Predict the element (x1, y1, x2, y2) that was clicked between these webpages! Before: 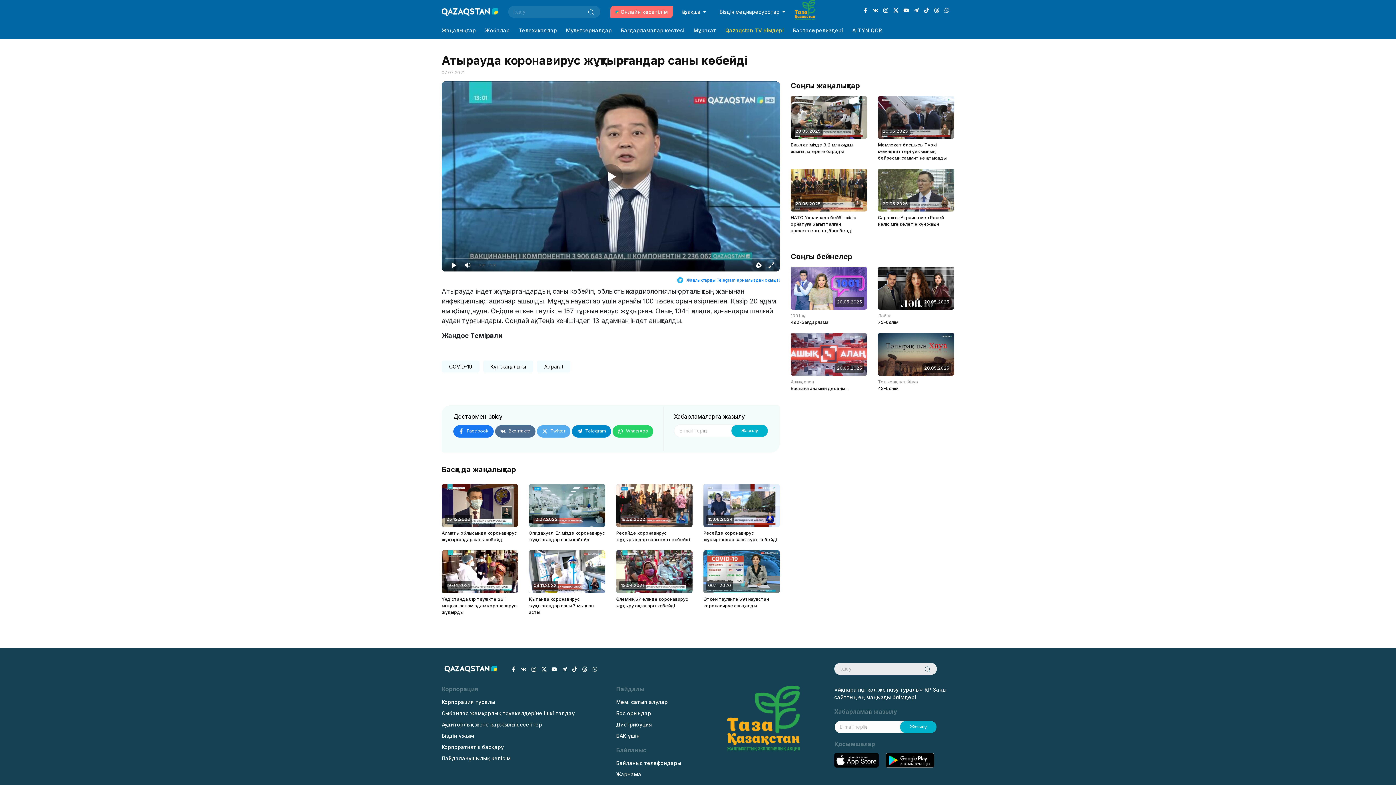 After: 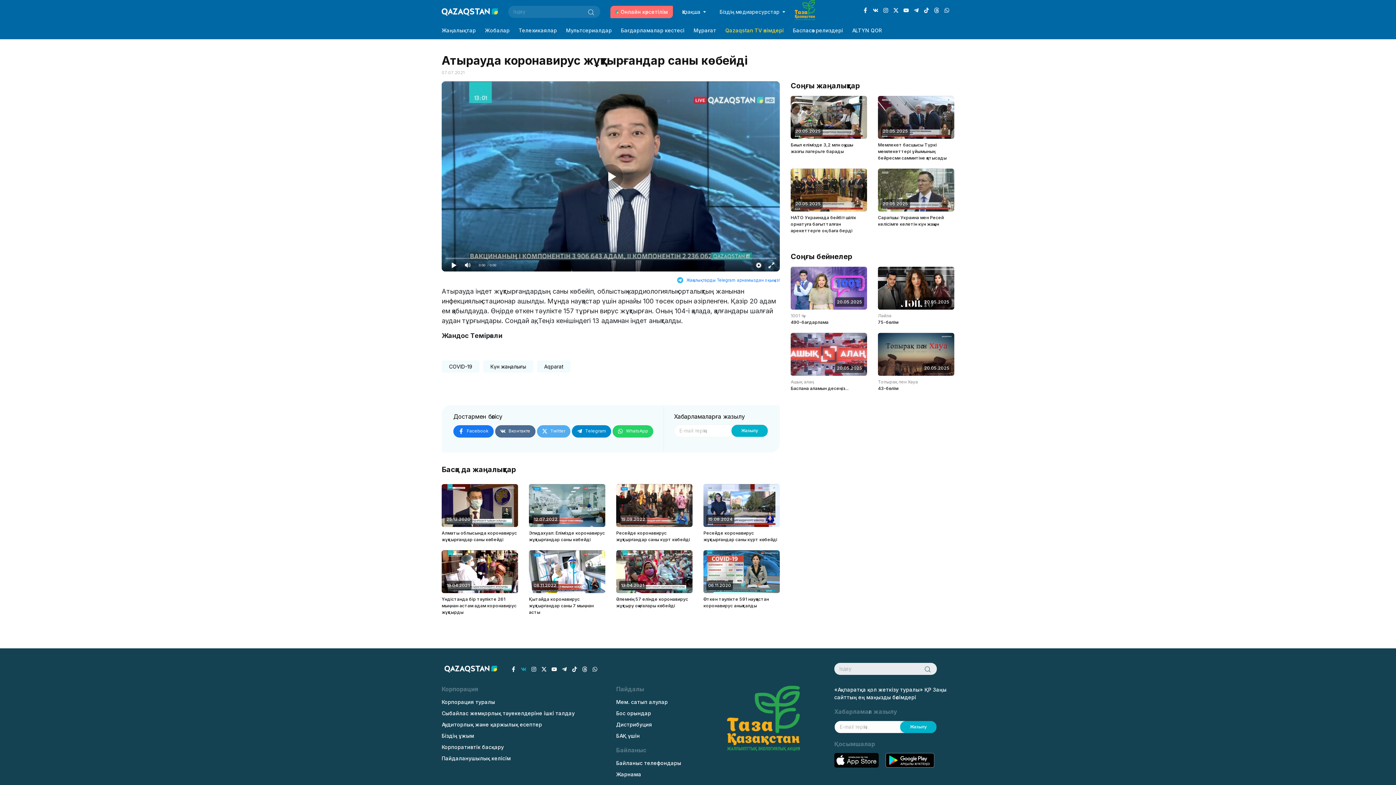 Action: bbox: (521, 665, 526, 672)